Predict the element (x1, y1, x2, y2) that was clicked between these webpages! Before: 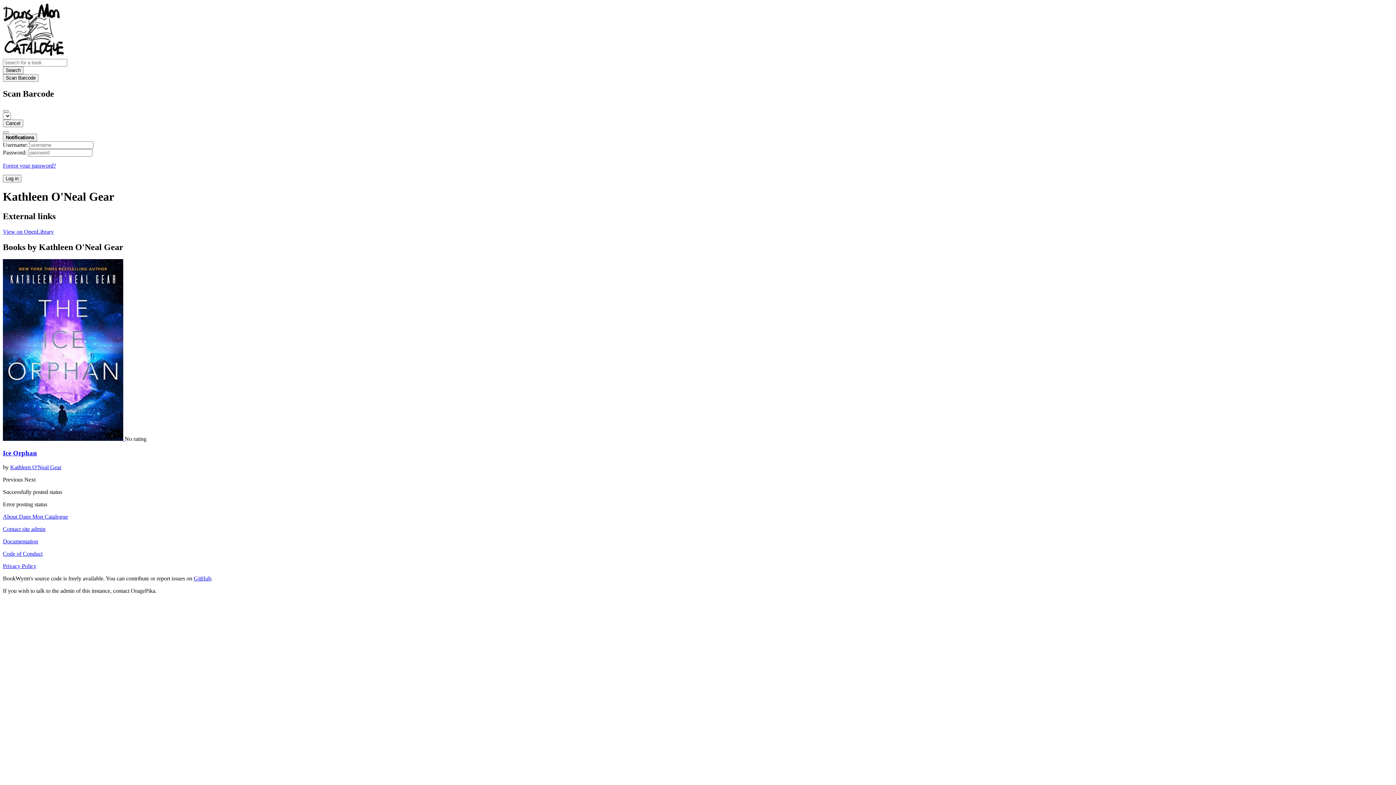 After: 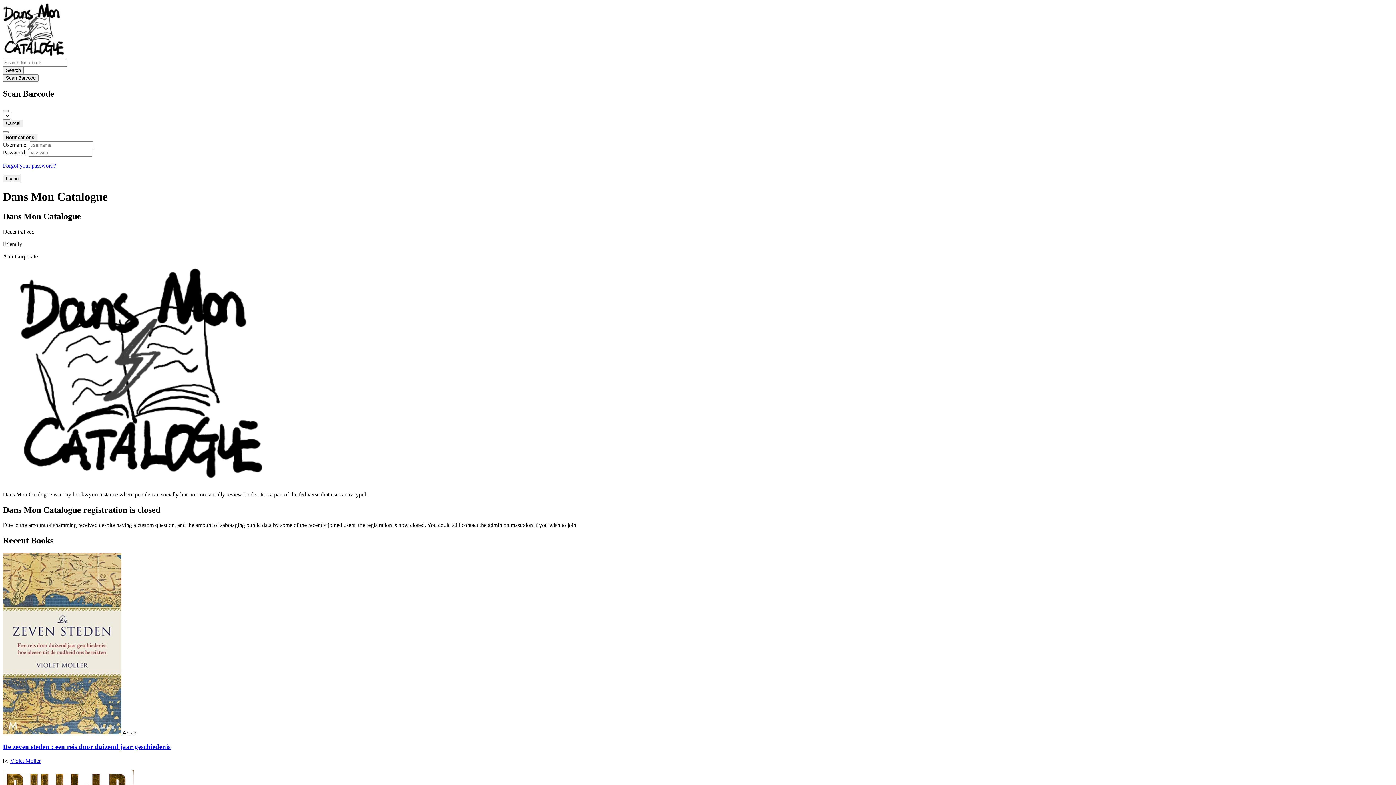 Action: bbox: (2, 52, 65, 58)